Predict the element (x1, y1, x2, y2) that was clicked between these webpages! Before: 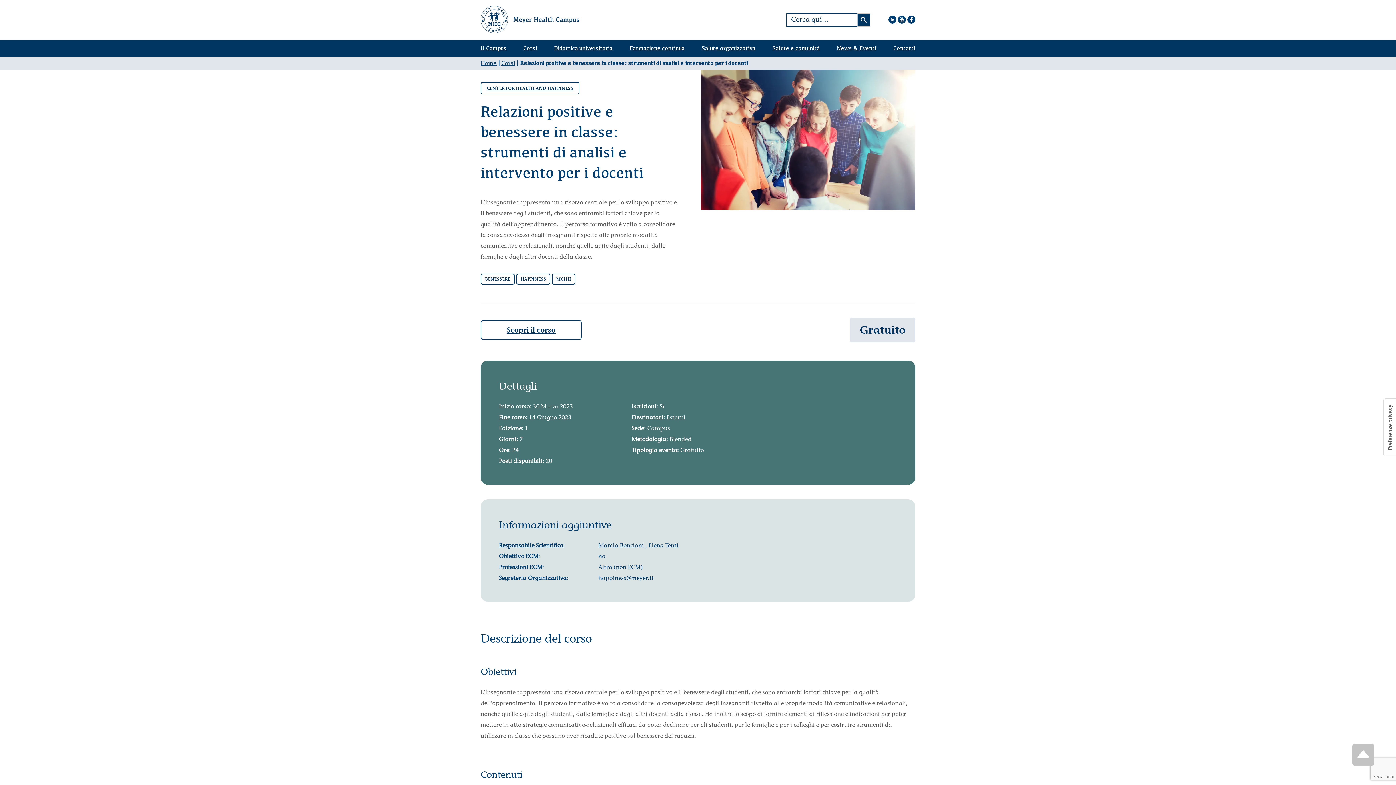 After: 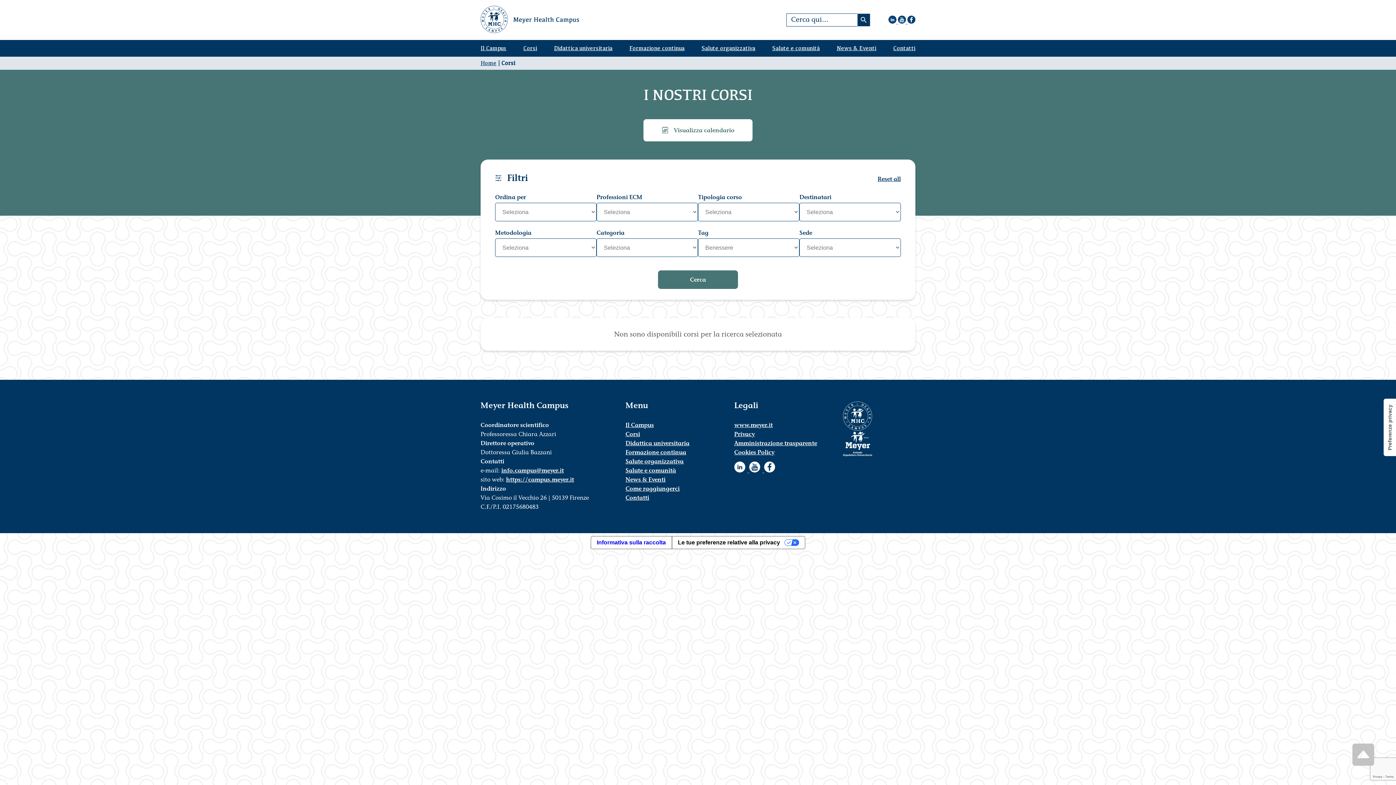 Action: label: BENESSERE bbox: (480, 273, 514, 284)